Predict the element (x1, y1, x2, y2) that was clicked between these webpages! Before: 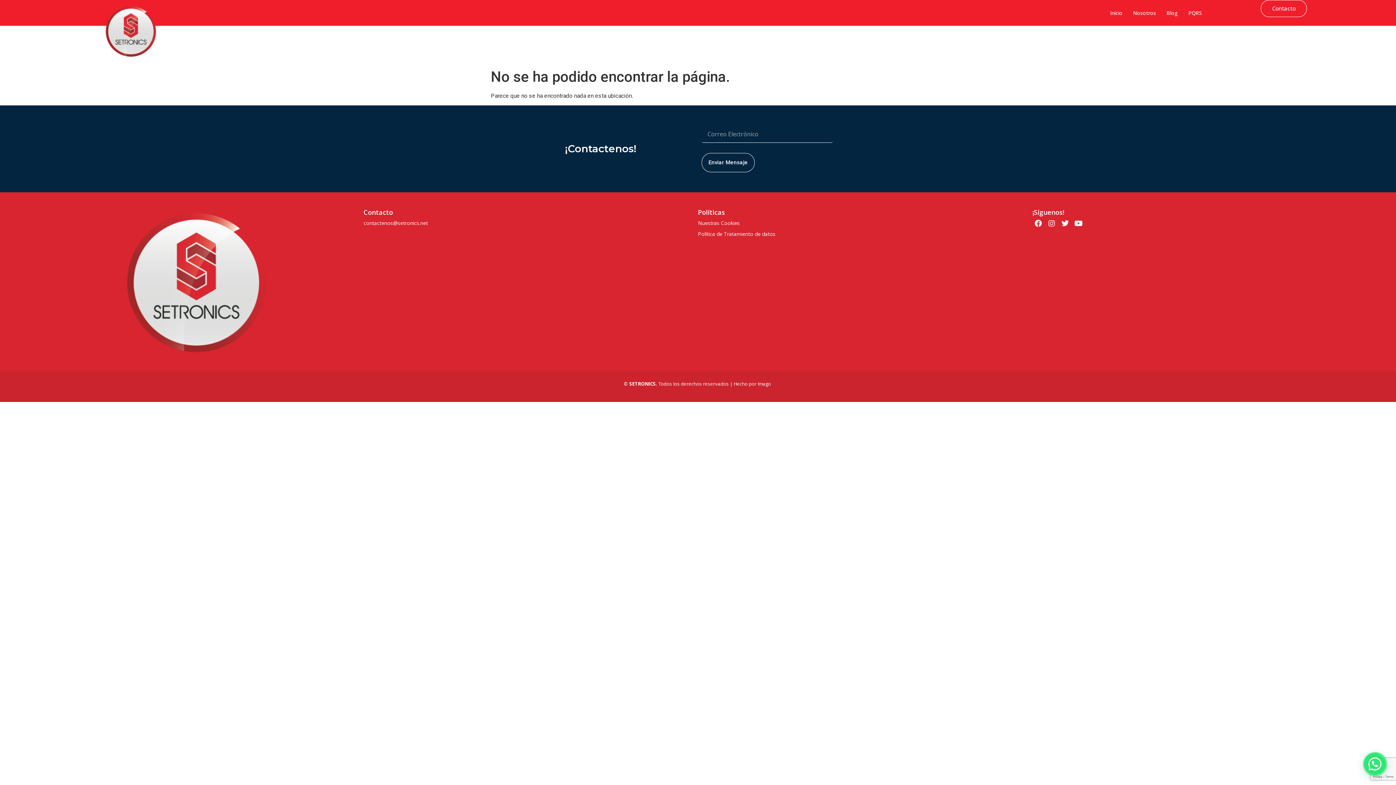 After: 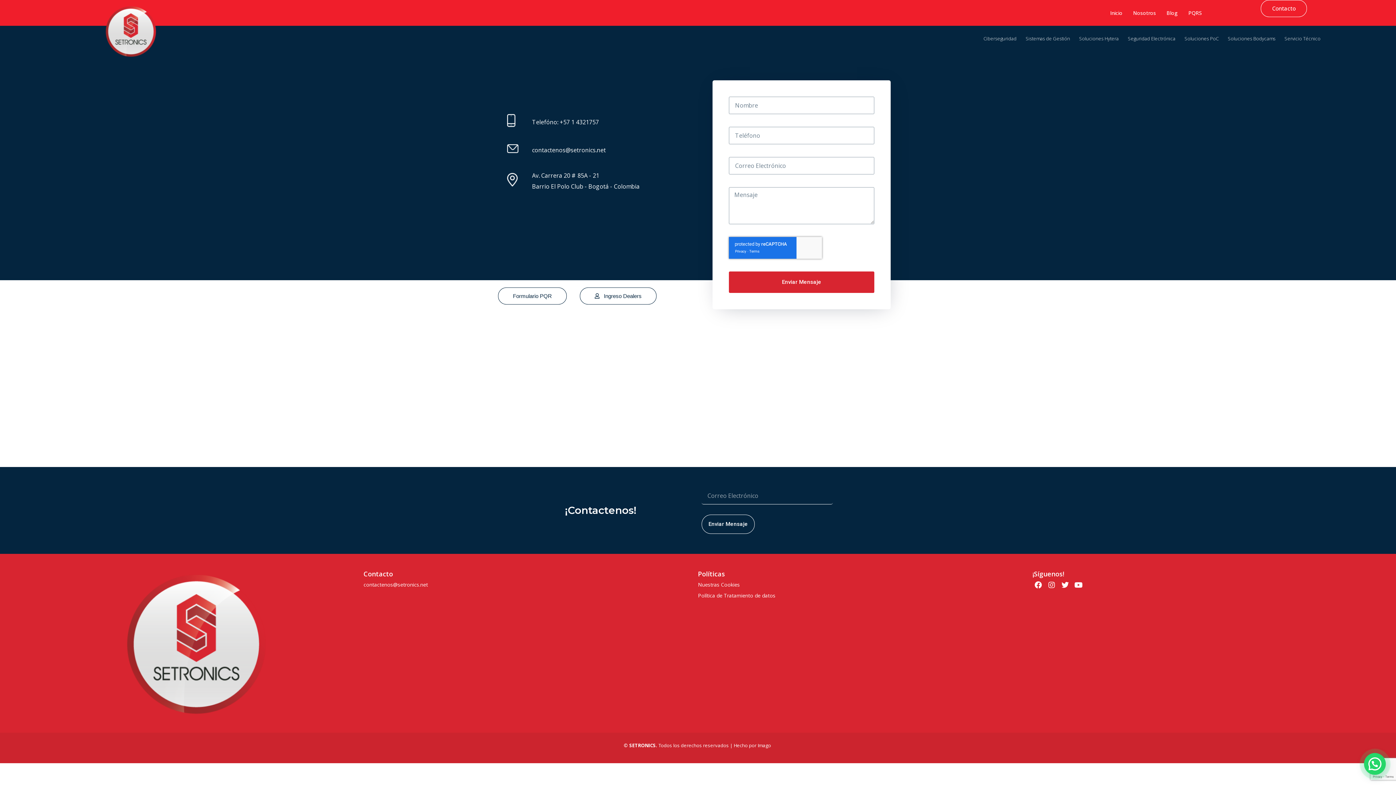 Action: label: Contacto bbox: (1261, 0, 1307, 17)